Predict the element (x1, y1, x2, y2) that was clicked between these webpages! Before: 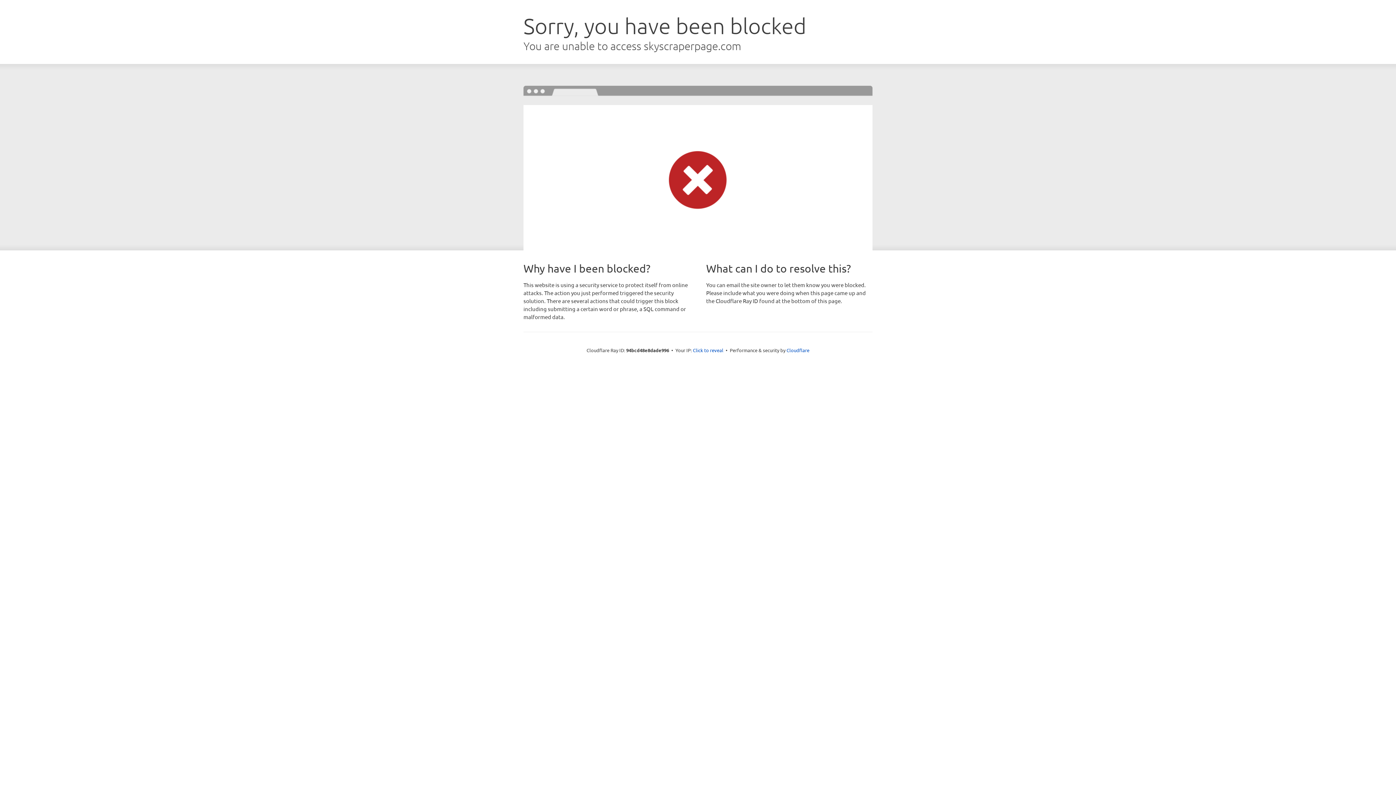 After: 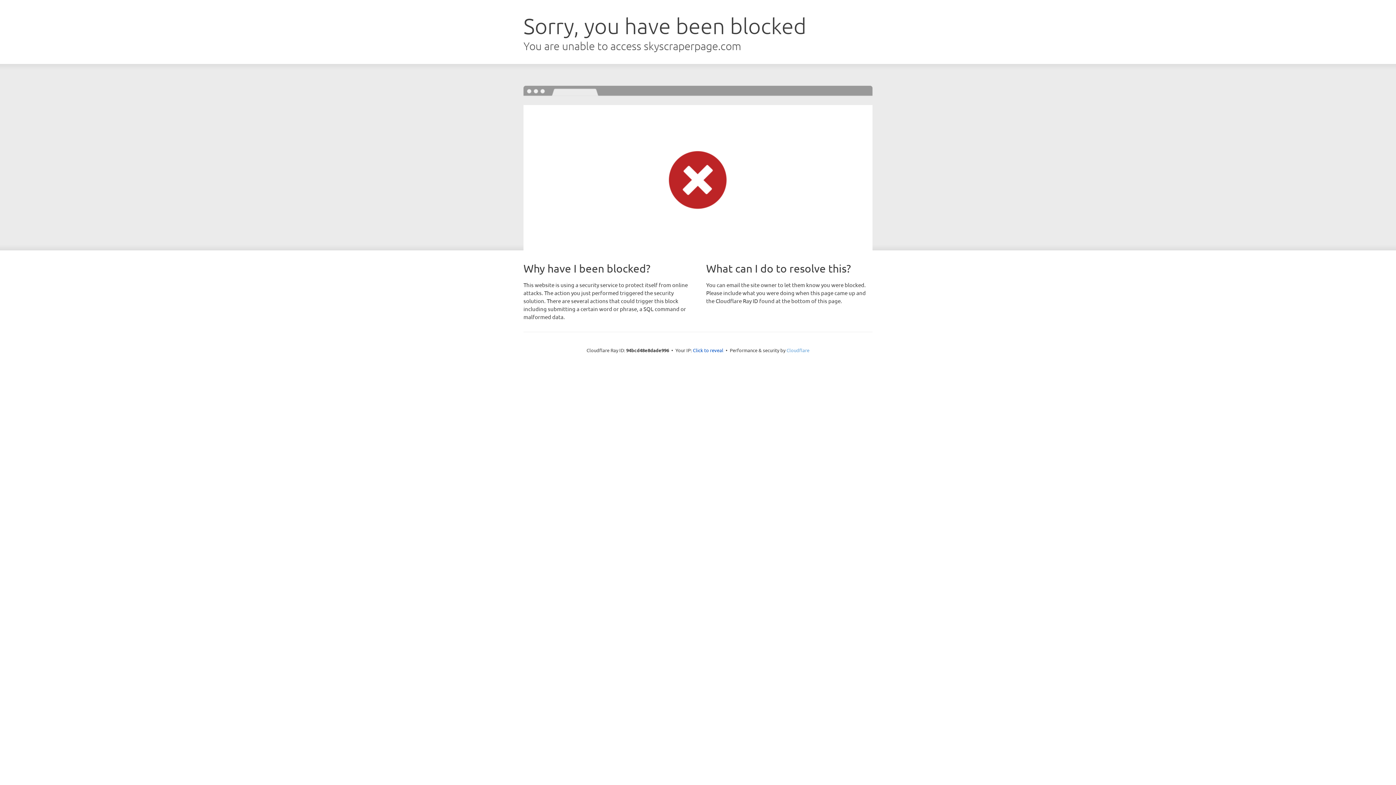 Action: label: Cloudflare bbox: (786, 347, 809, 353)